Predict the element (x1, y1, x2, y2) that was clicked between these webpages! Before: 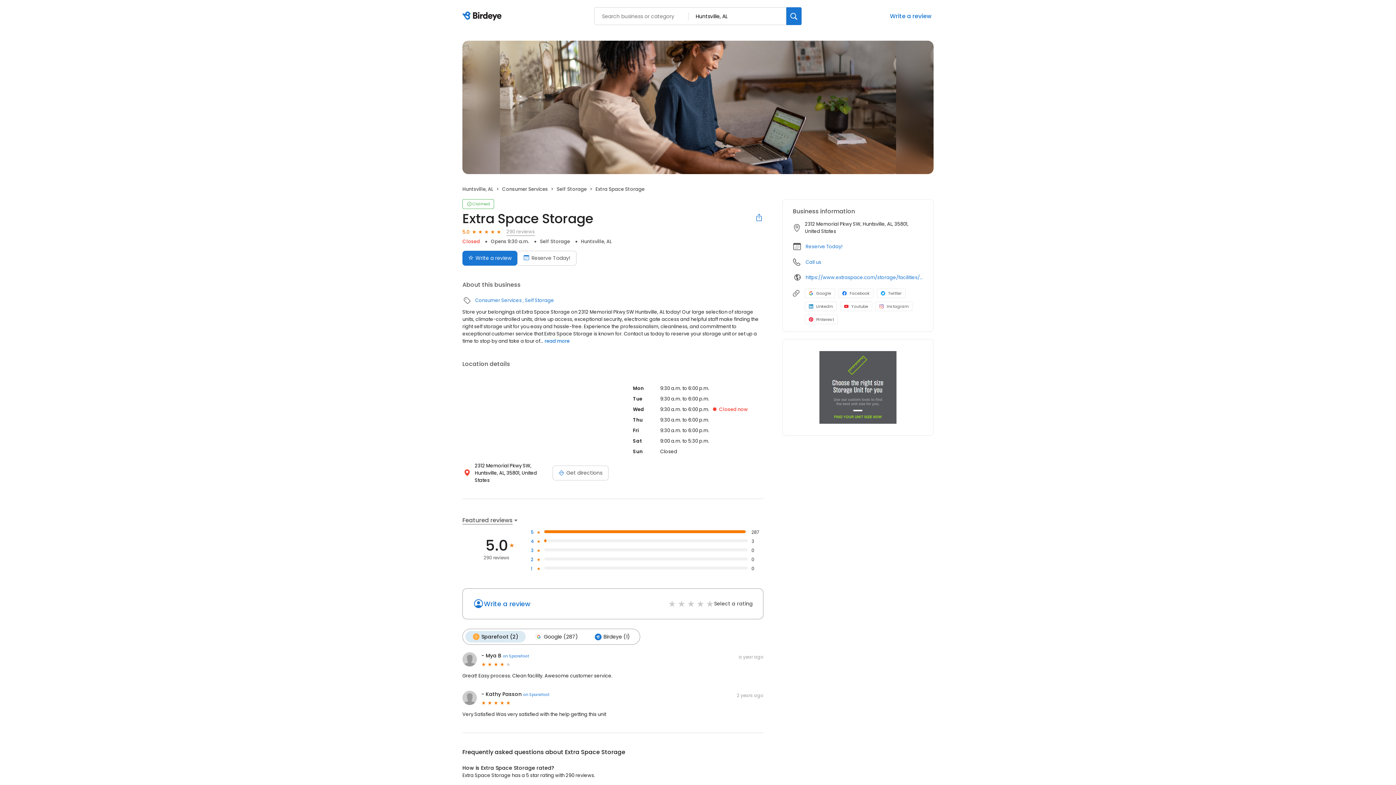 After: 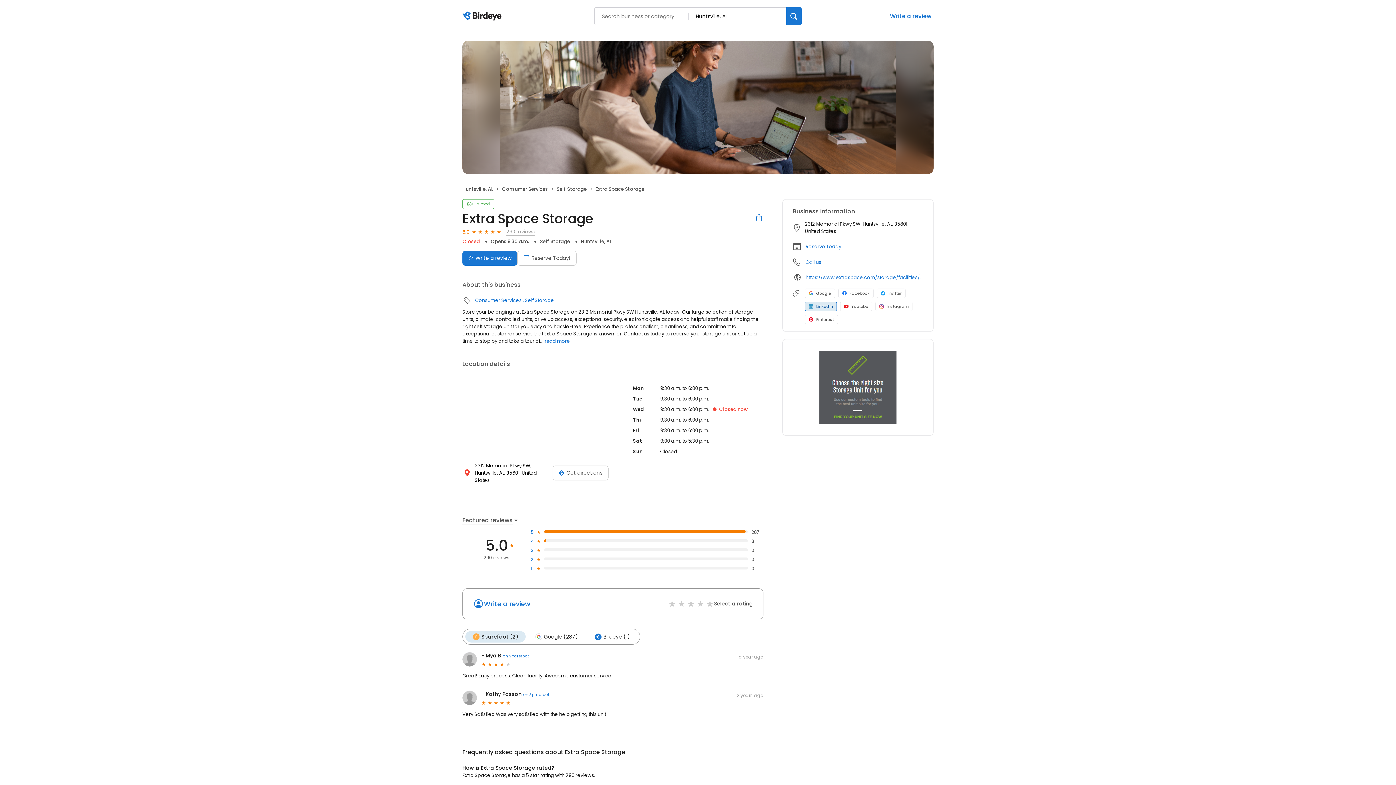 Action: label: LinkedIn profile link bbox: (805, 301, 837, 311)